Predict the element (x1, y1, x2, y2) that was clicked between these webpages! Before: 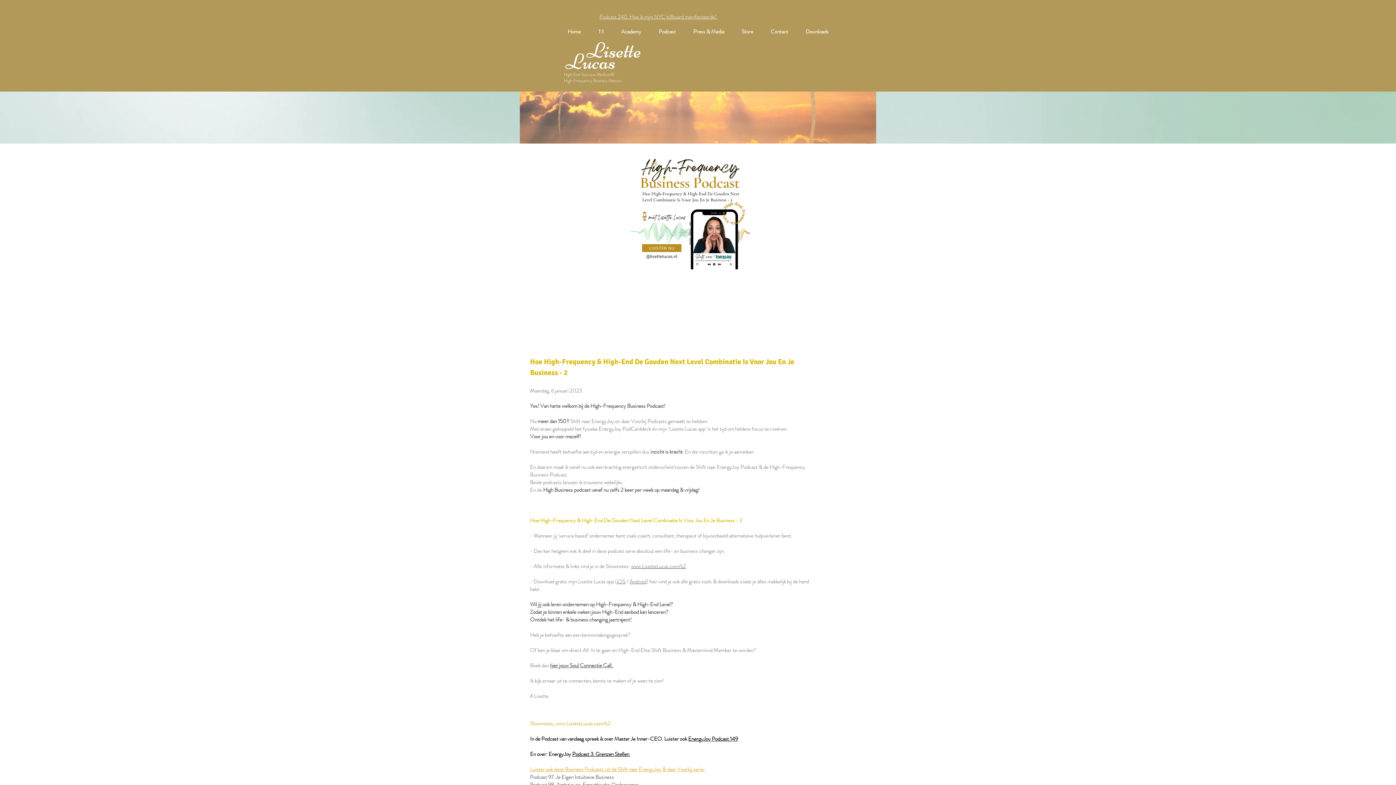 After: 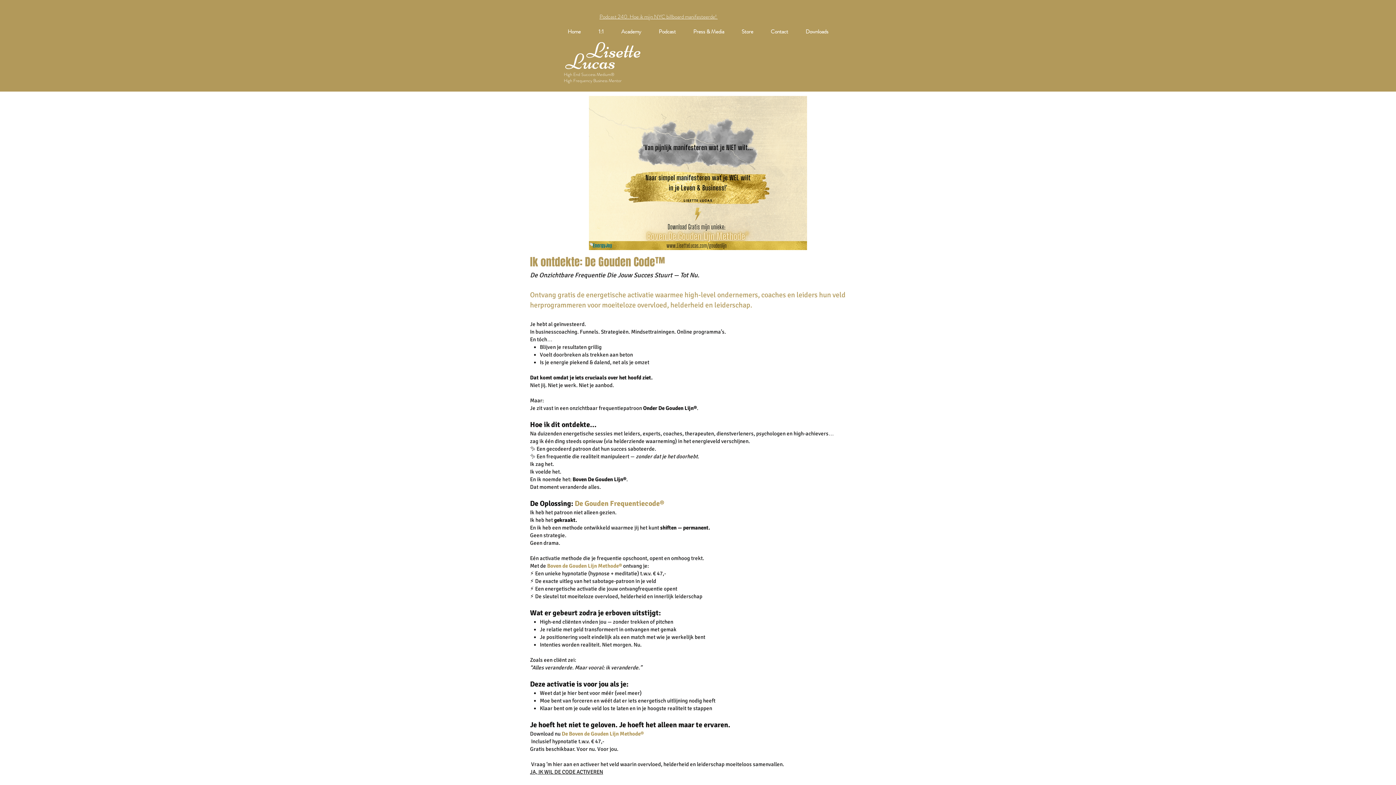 Action: bbox: (797, 20, 837, 42) label: Downloads